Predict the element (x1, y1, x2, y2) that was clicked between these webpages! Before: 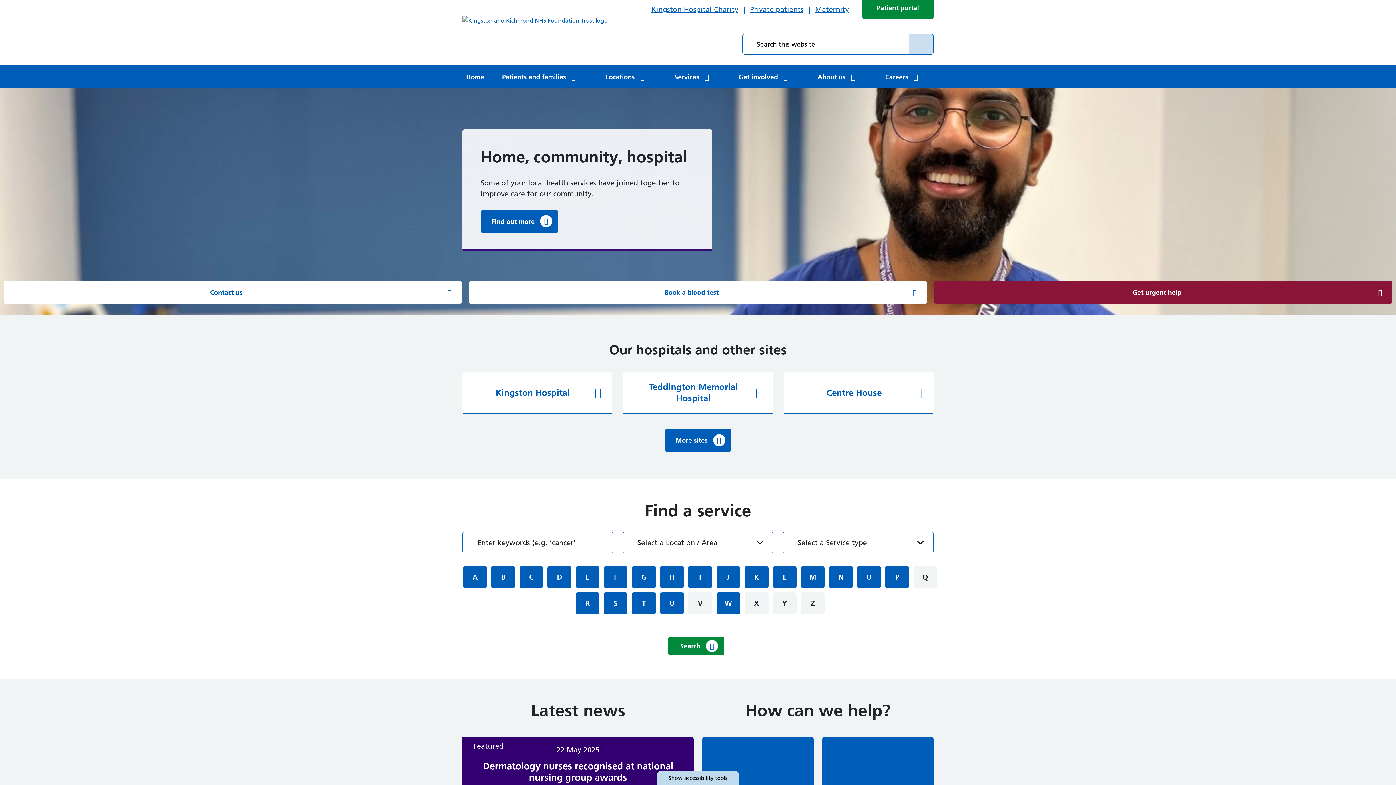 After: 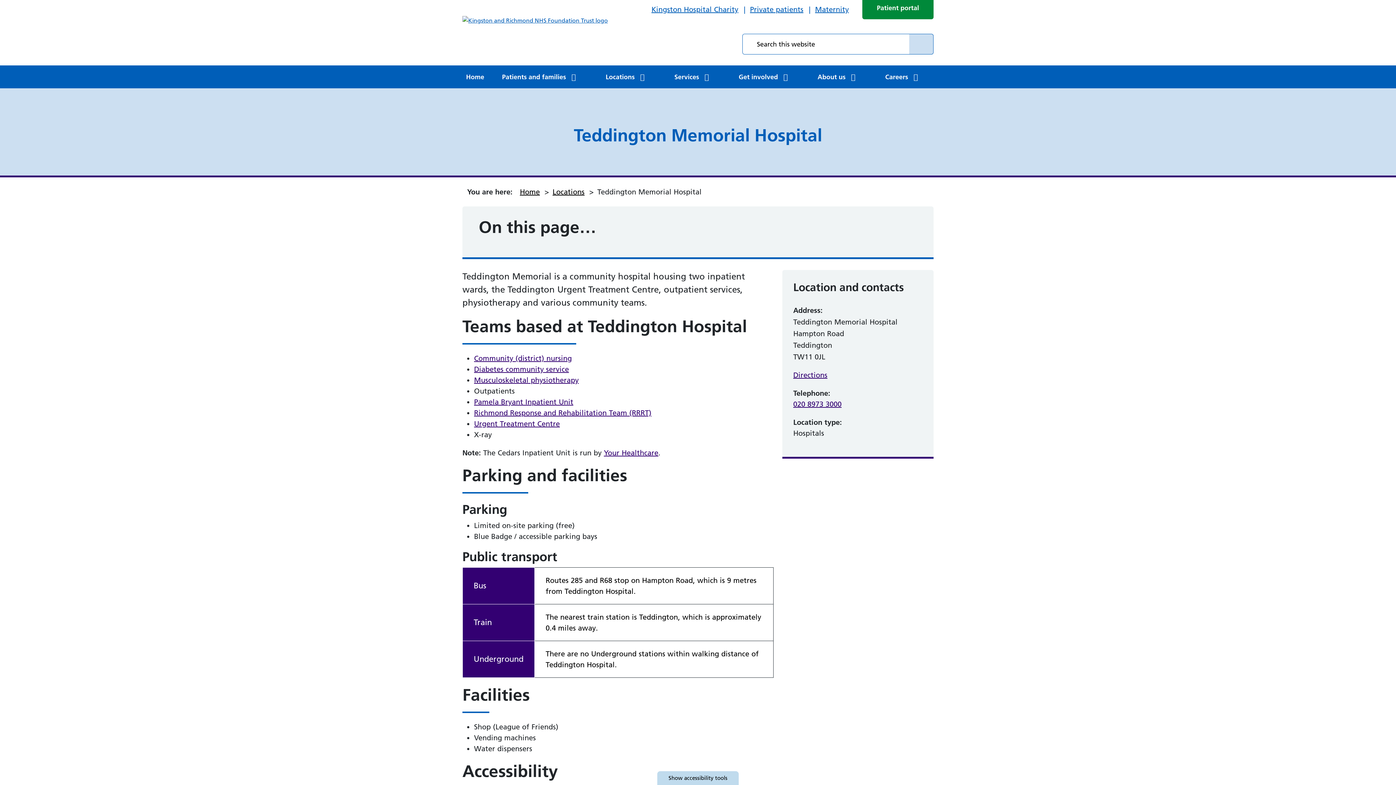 Action: label: Teddington Memorial Hospital bbox: (623, 372, 773, 414)